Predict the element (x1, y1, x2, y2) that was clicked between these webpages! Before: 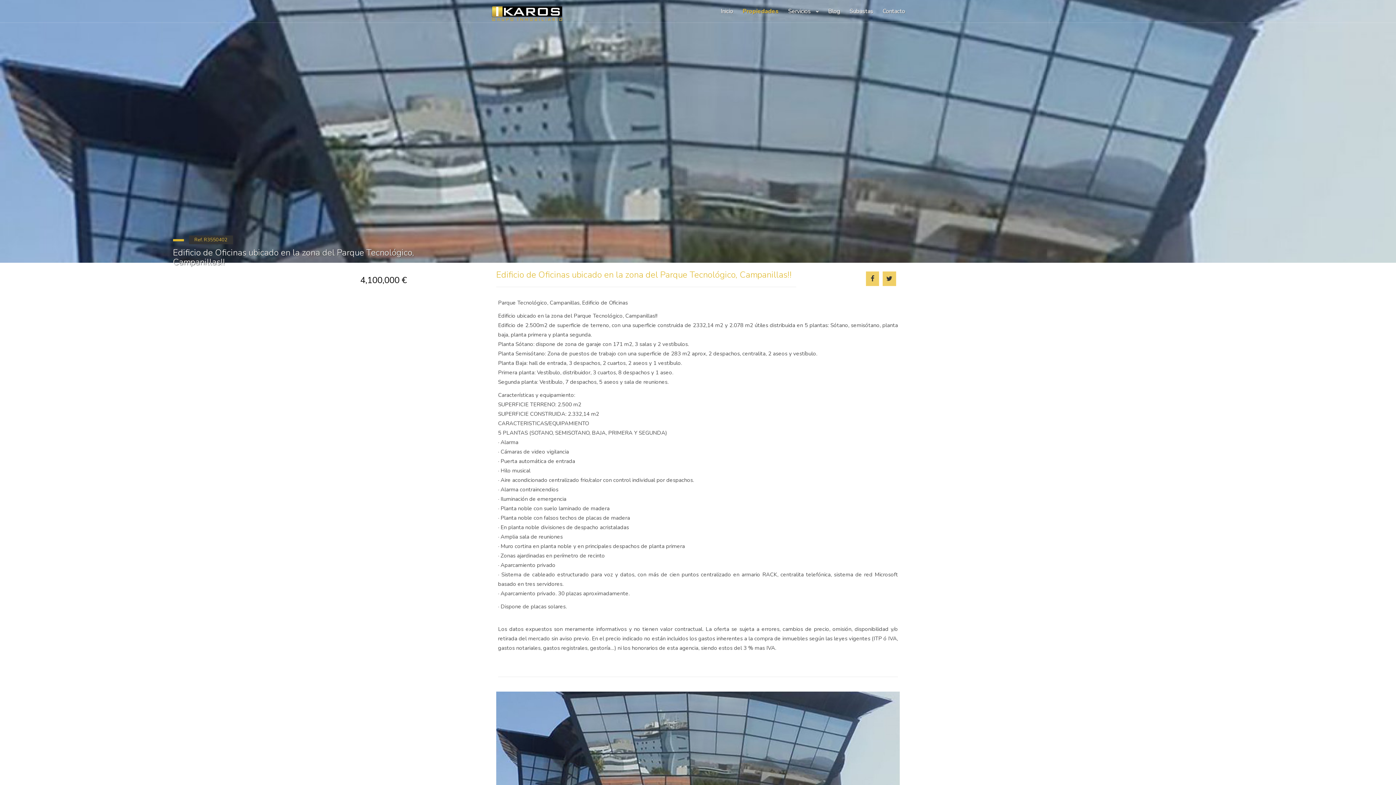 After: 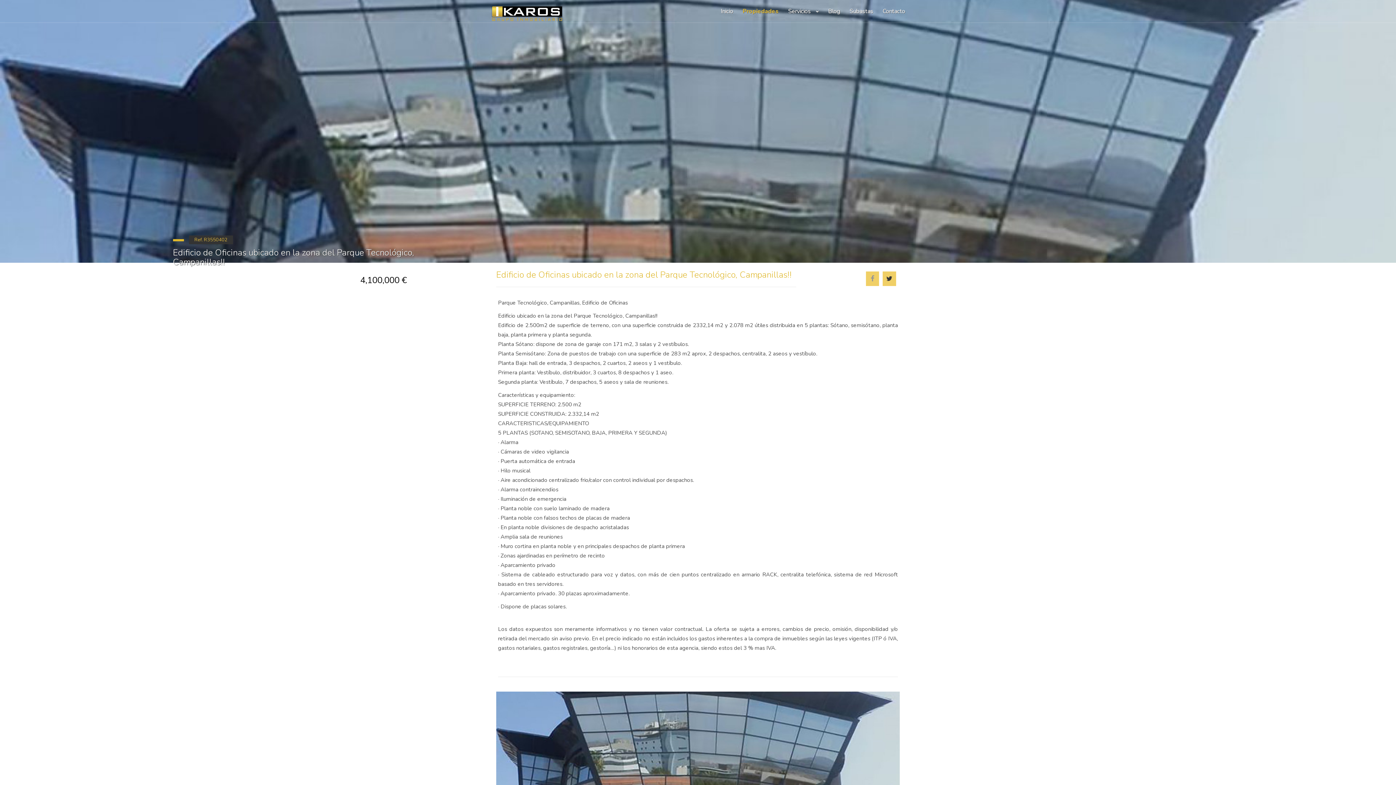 Action: bbox: (866, 271, 879, 286)